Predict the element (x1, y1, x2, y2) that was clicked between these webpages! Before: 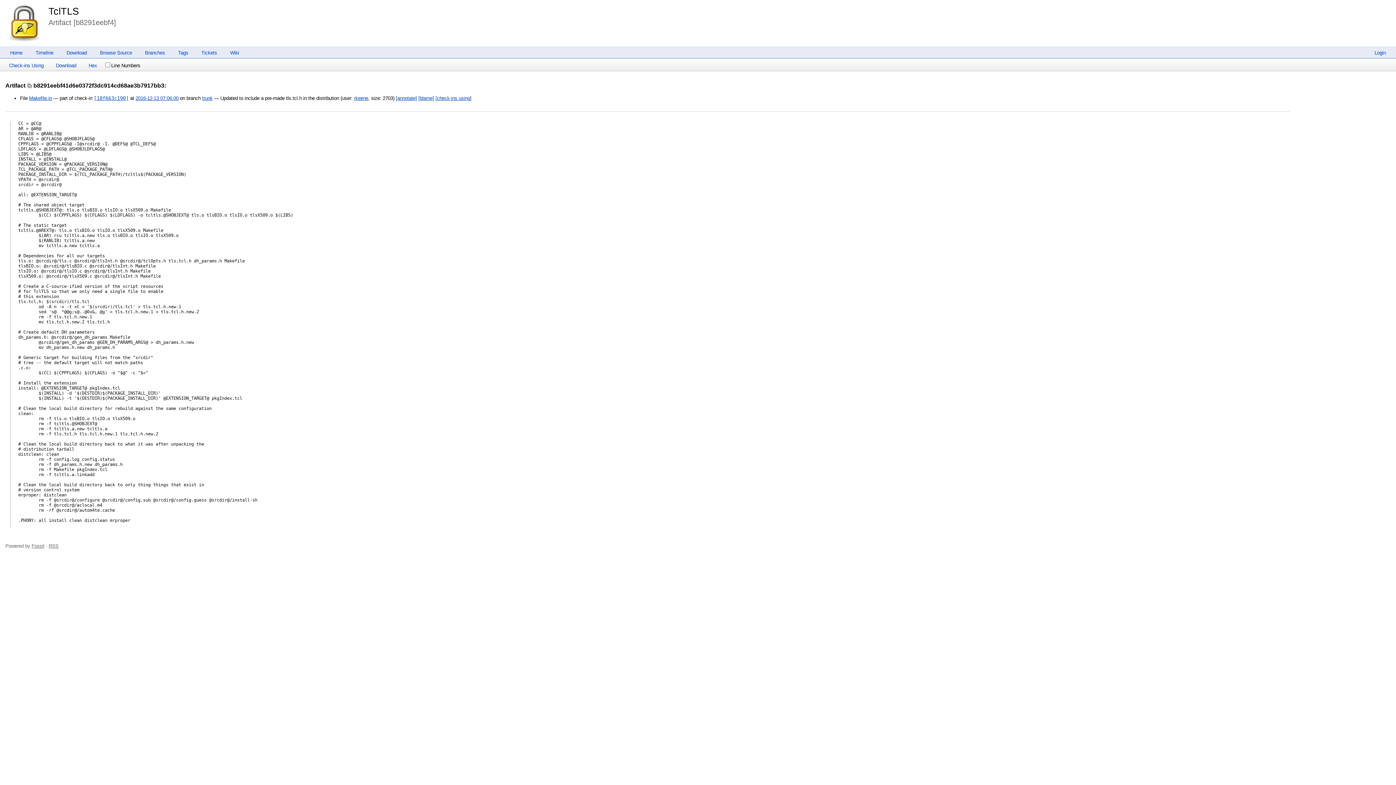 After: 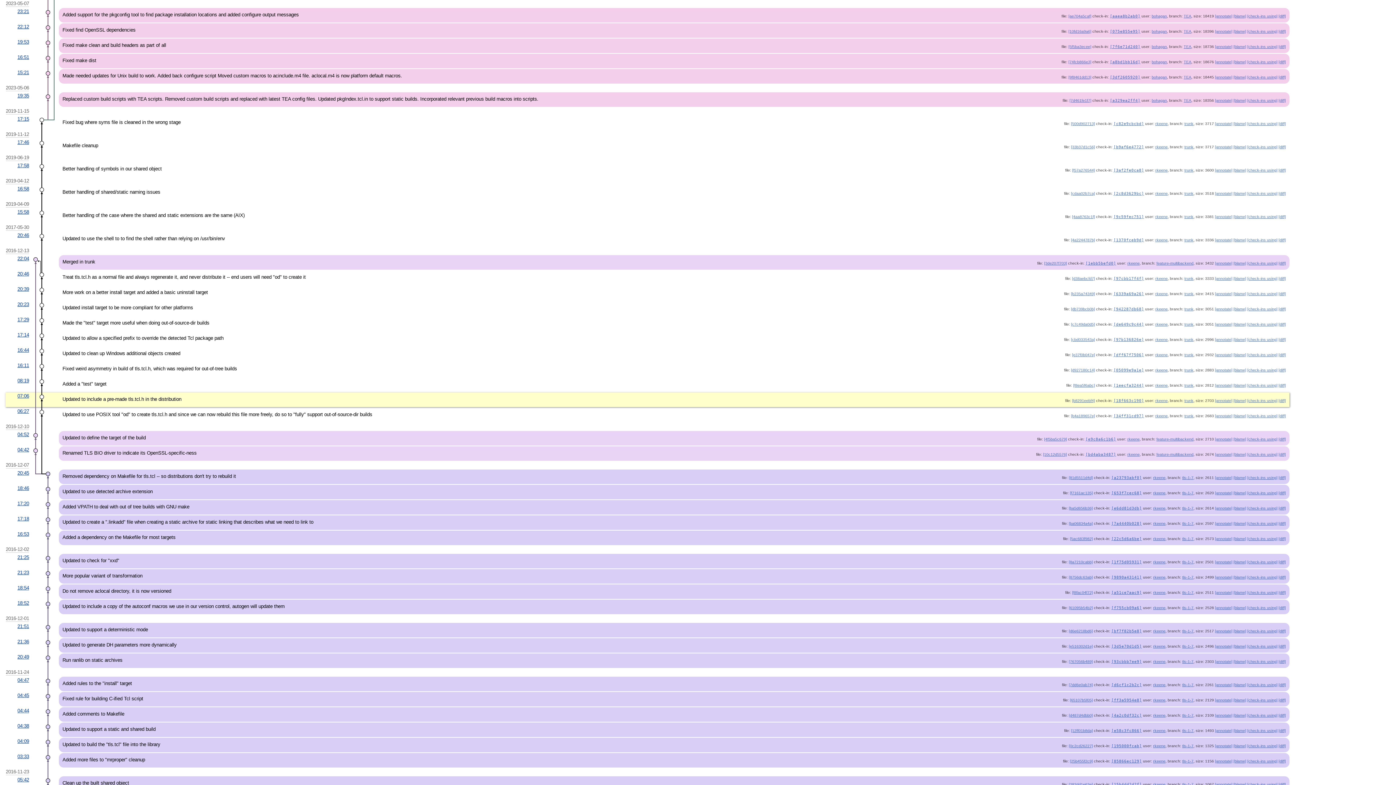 Action: bbox: (29, 95, 52, 101) label: Makefile.in